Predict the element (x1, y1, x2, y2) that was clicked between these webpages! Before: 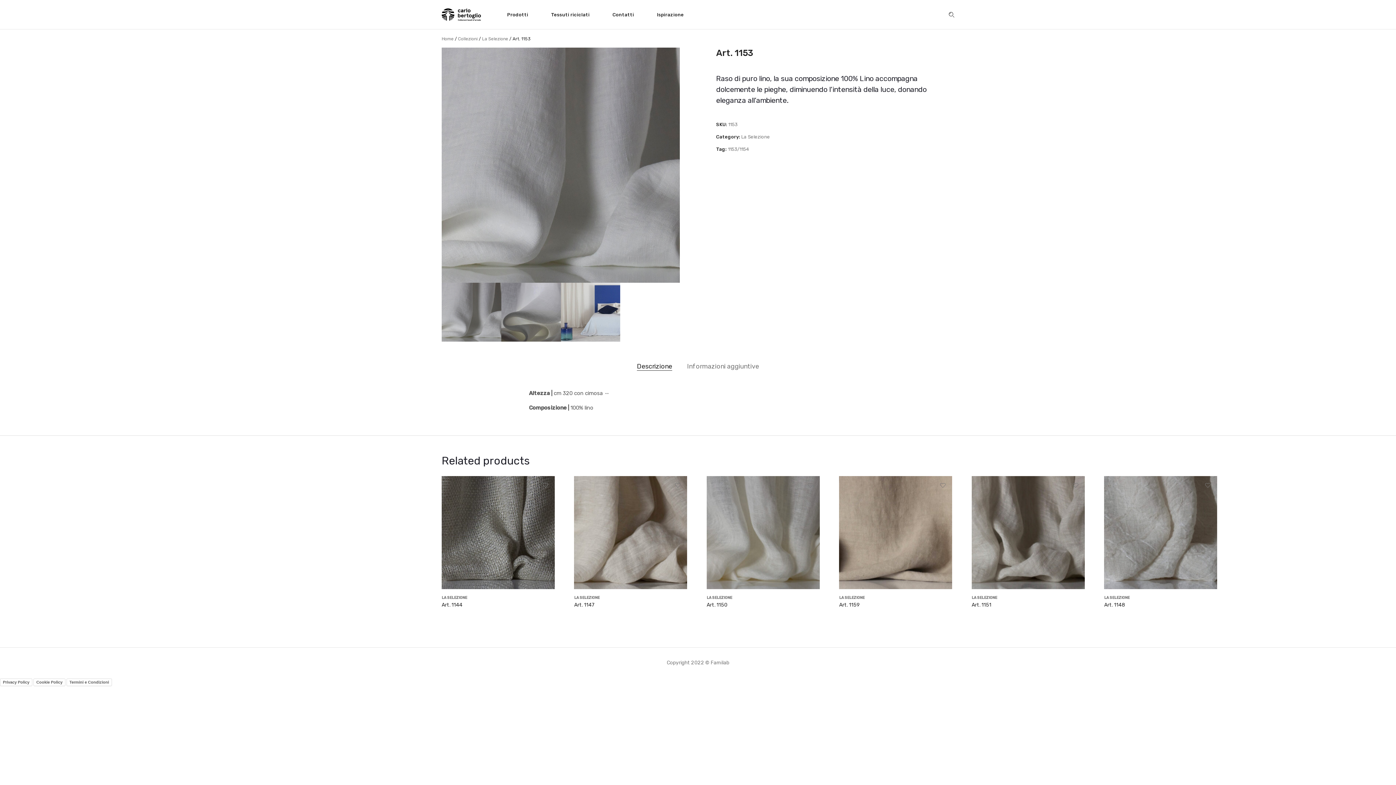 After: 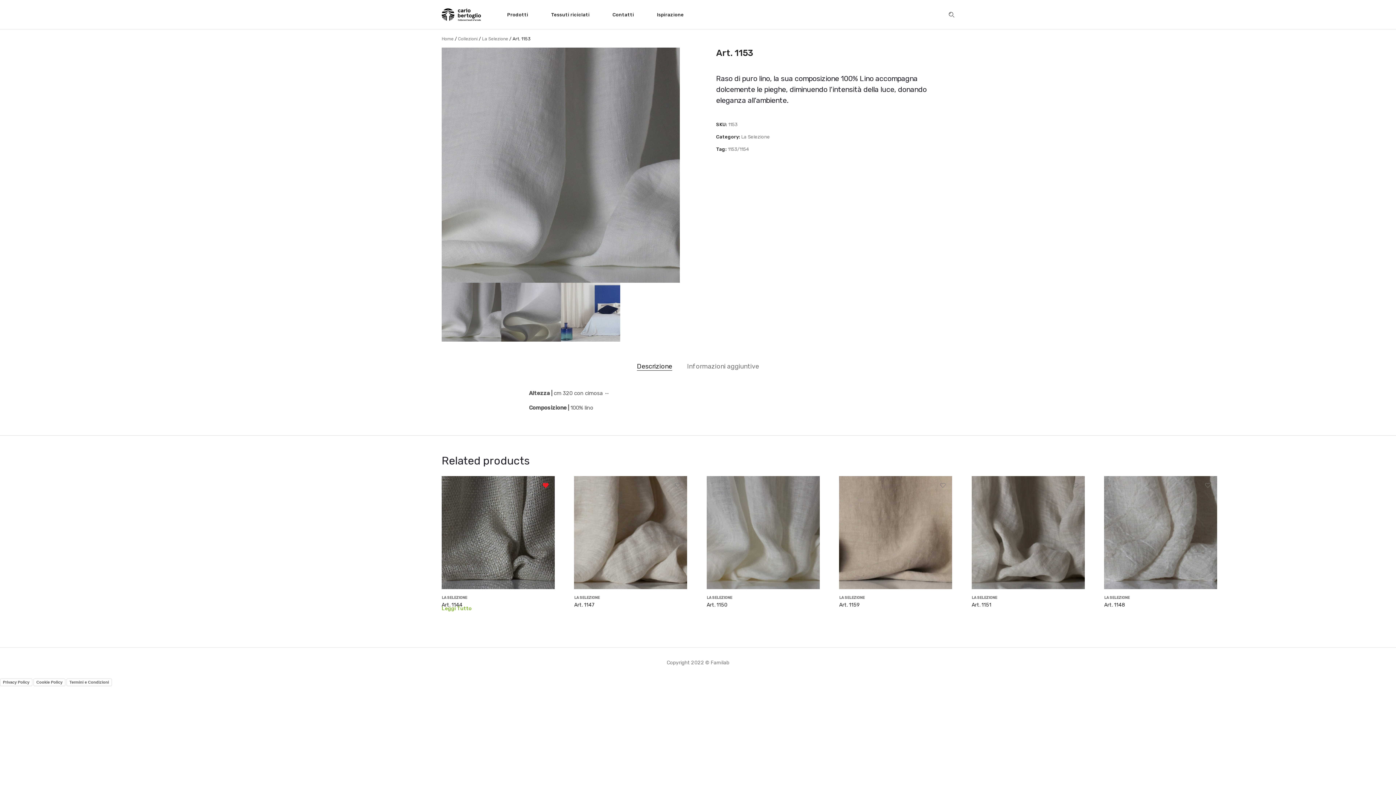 Action: label: Add to Wishlist bbox: (539, 479, 551, 491)